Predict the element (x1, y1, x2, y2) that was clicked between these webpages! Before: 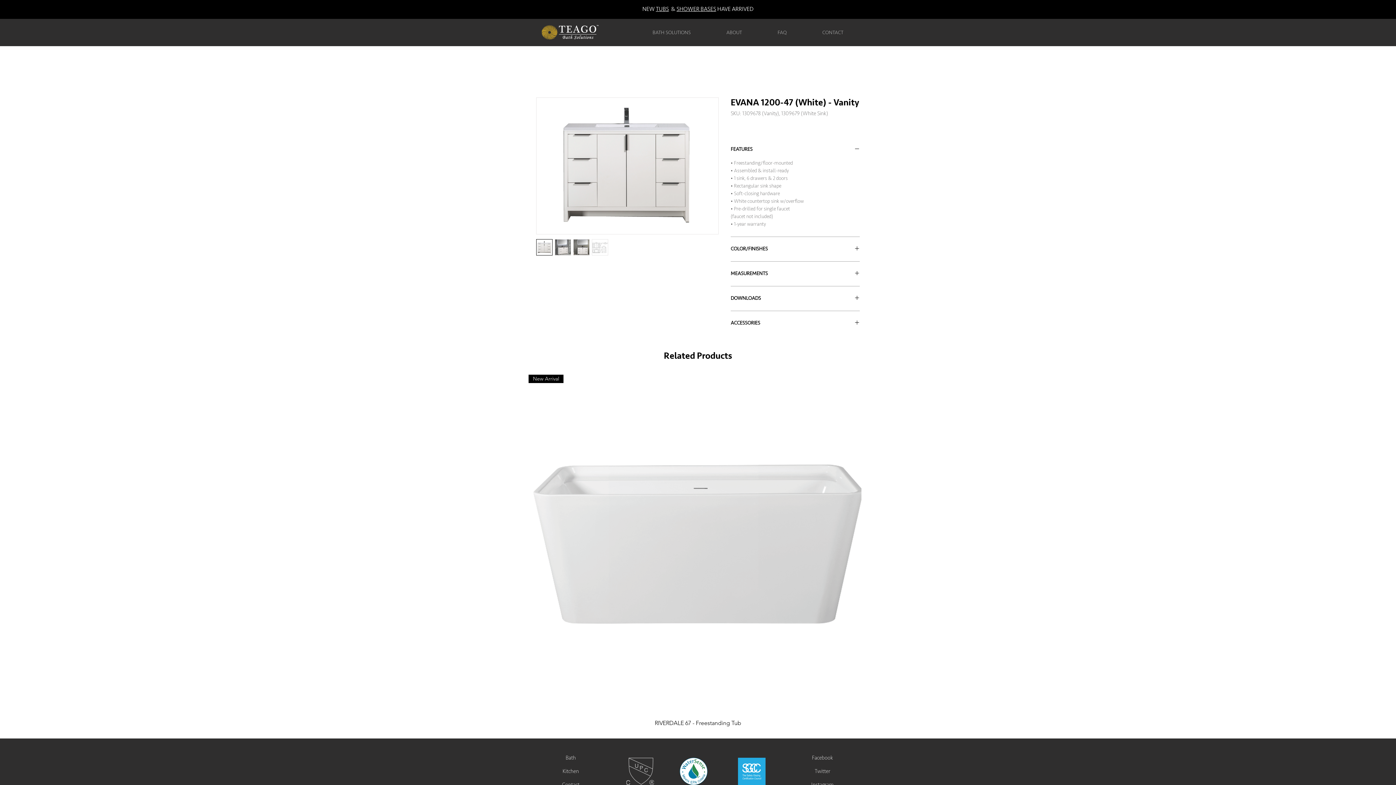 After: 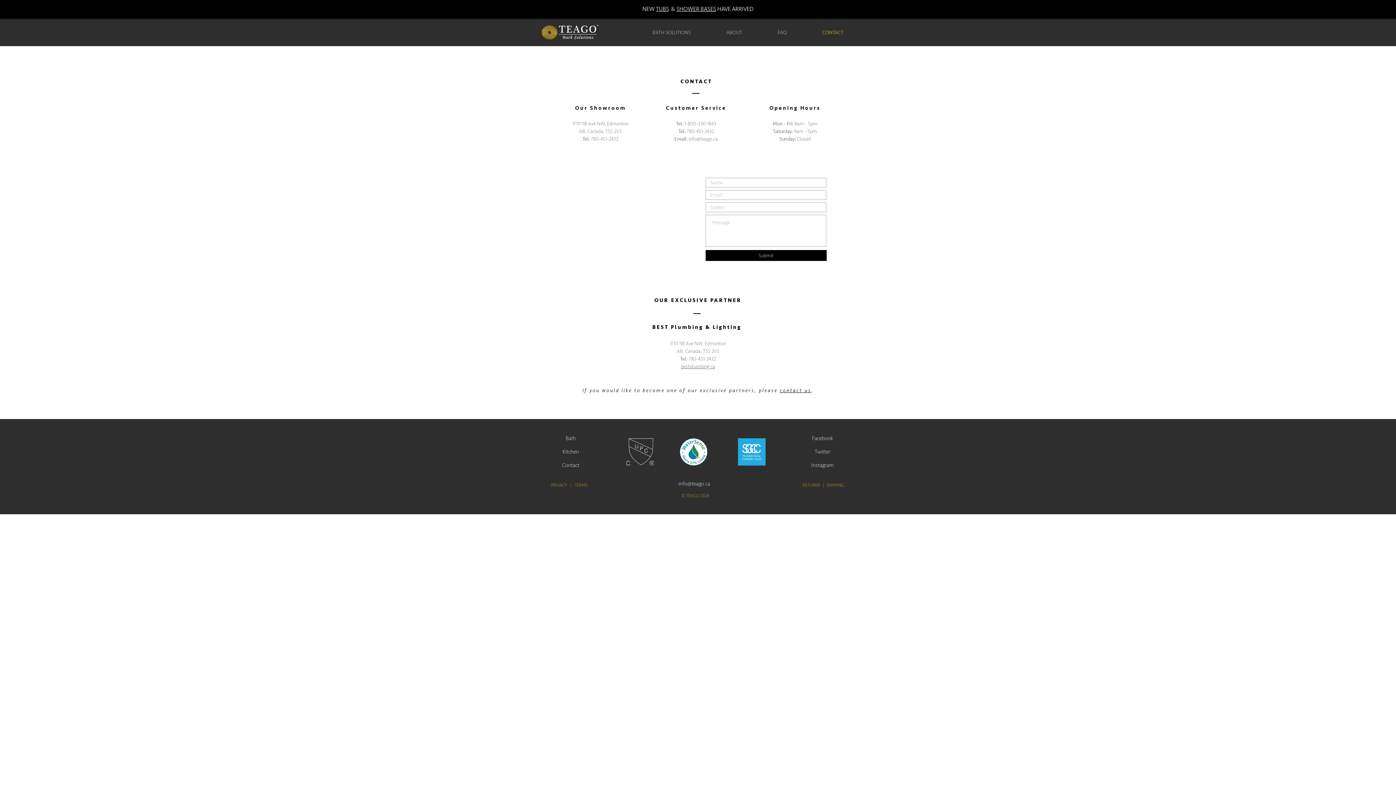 Action: bbox: (562, 781, 579, 788) label: Contact